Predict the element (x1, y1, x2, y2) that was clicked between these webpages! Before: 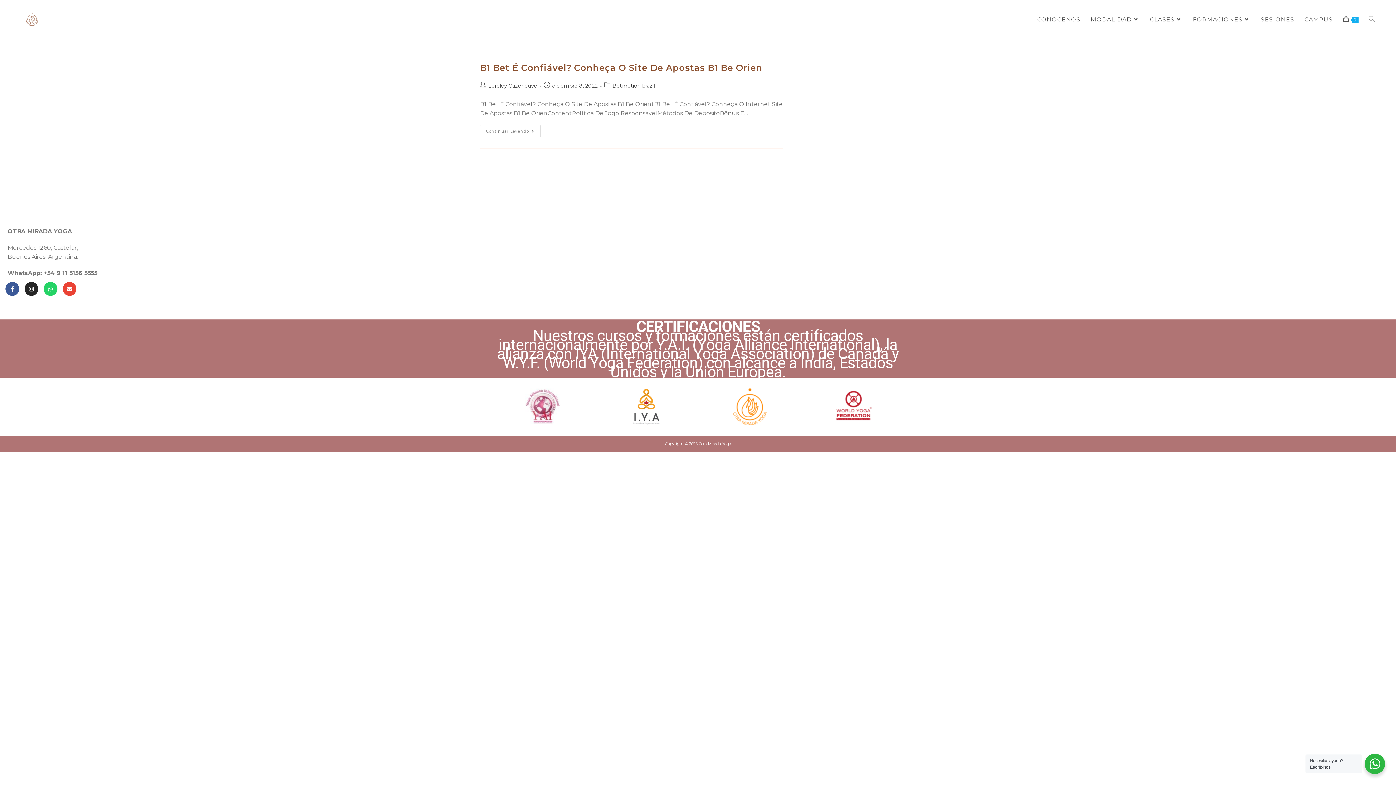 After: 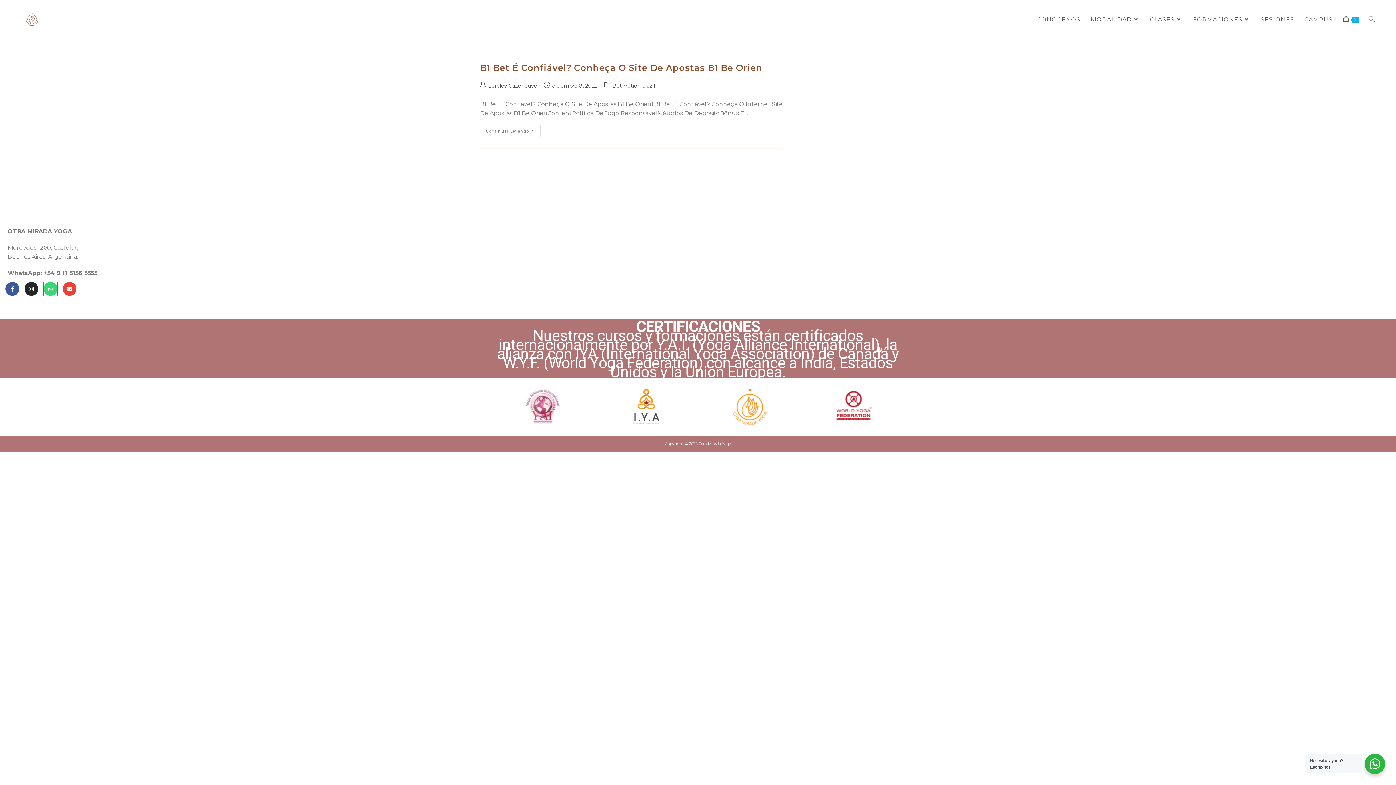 Action: bbox: (43, 282, 57, 295) label: Whatsapp